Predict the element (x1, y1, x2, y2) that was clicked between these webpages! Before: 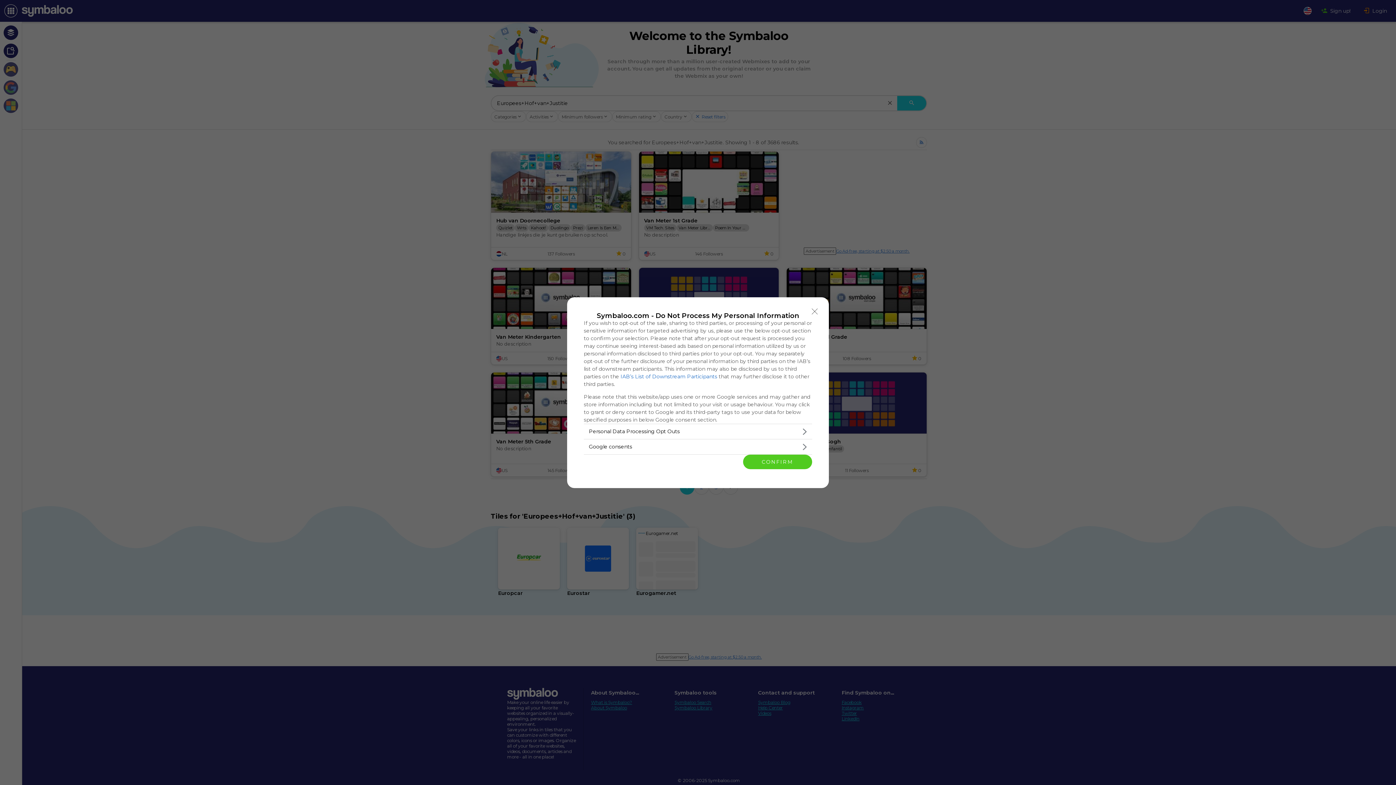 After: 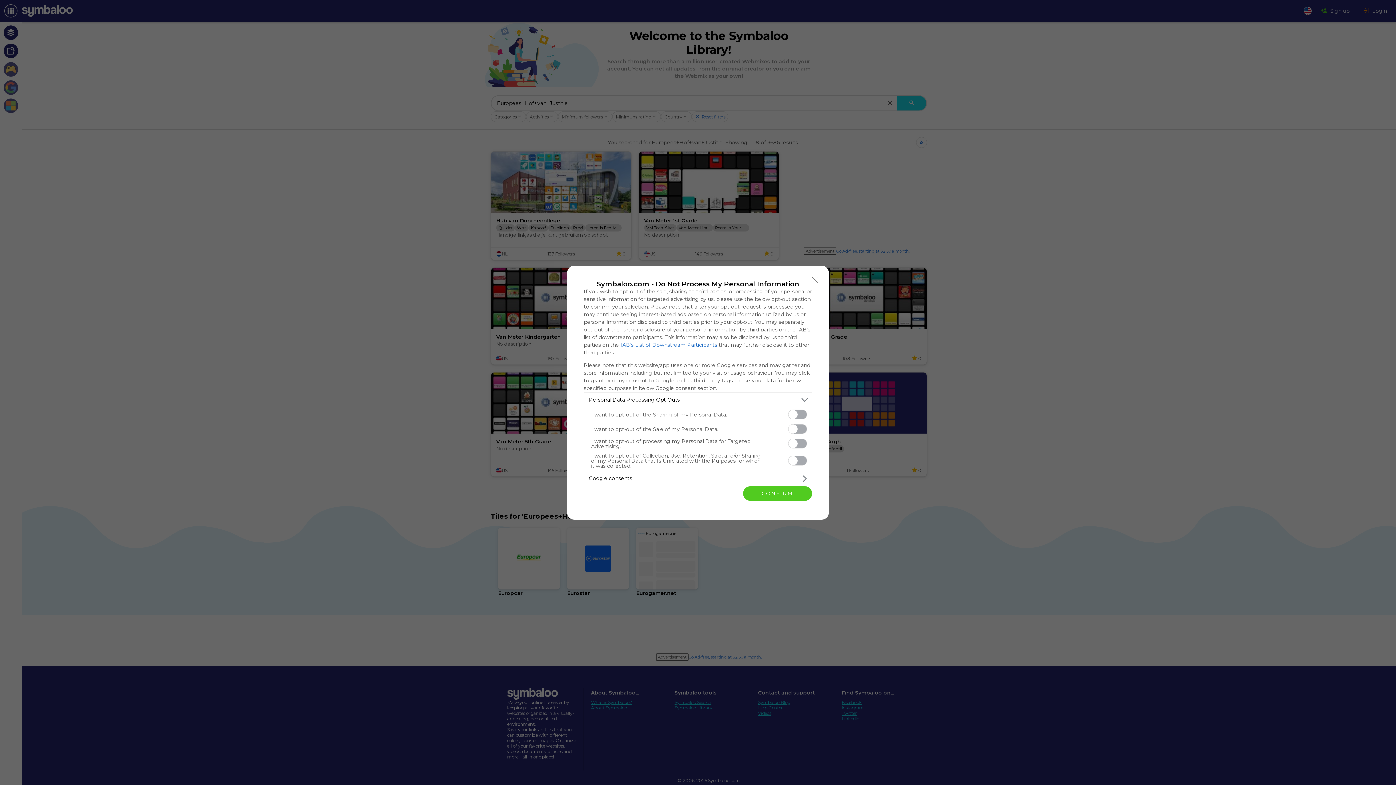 Action: bbox: (584, 424, 812, 439) label: Opt-Outs